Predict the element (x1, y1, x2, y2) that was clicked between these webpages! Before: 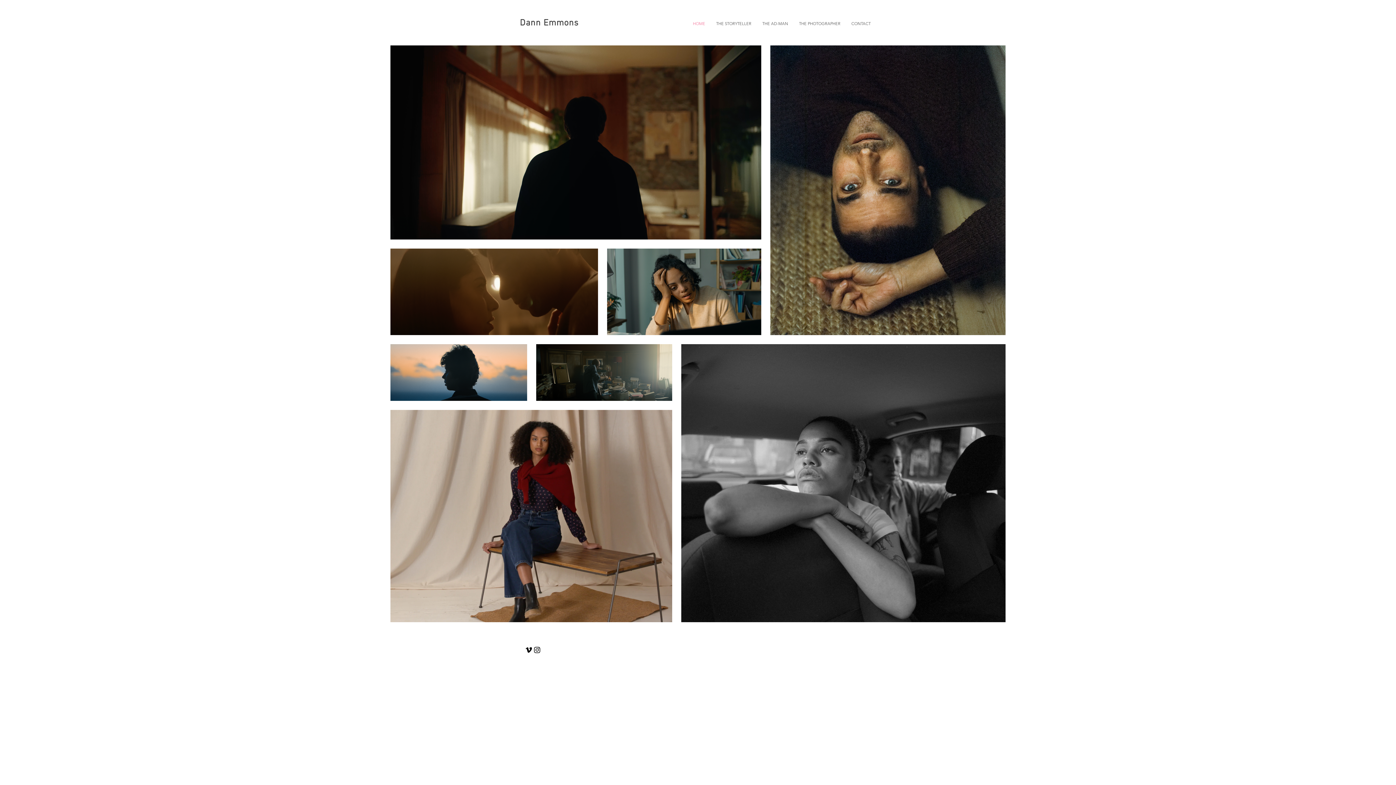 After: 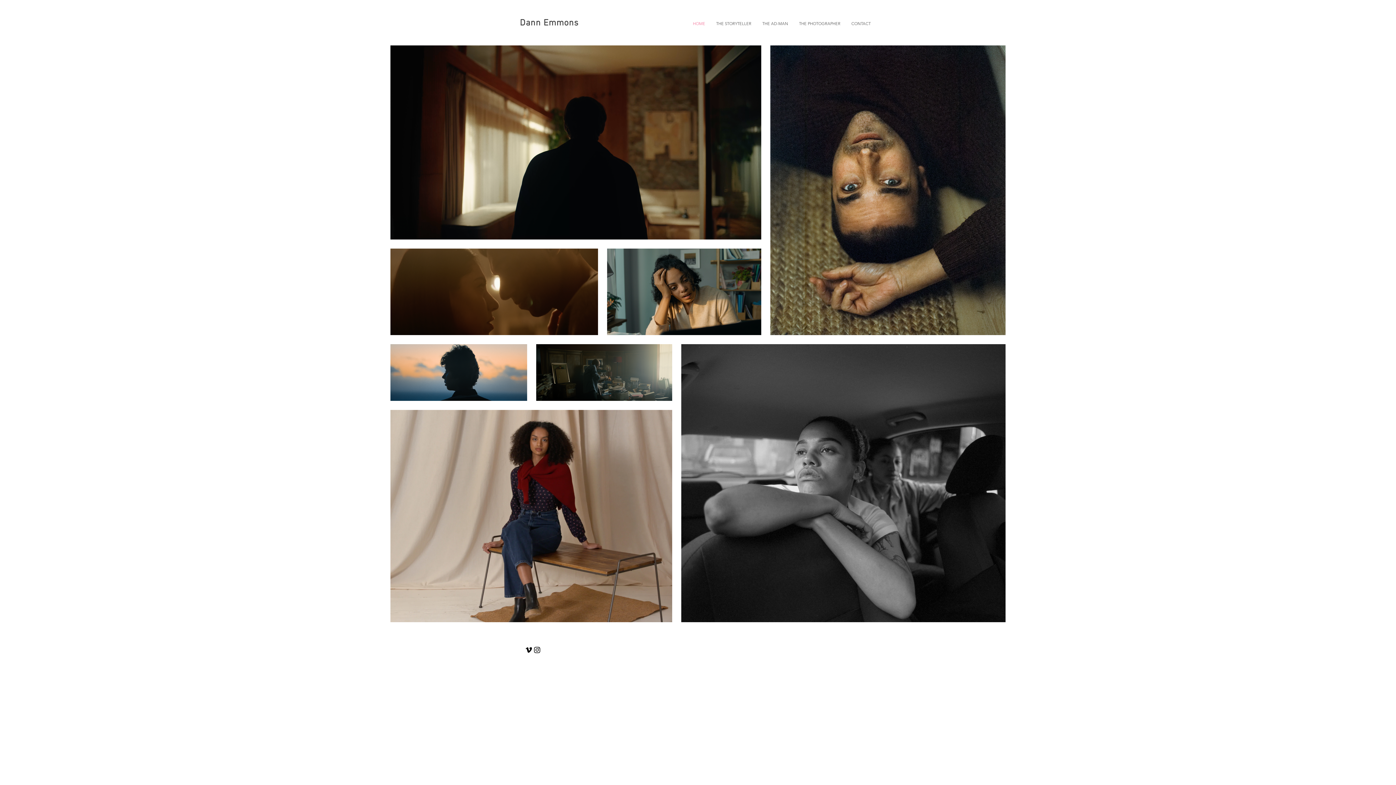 Action: label: Dann Emmons bbox: (520, 18, 578, 28)